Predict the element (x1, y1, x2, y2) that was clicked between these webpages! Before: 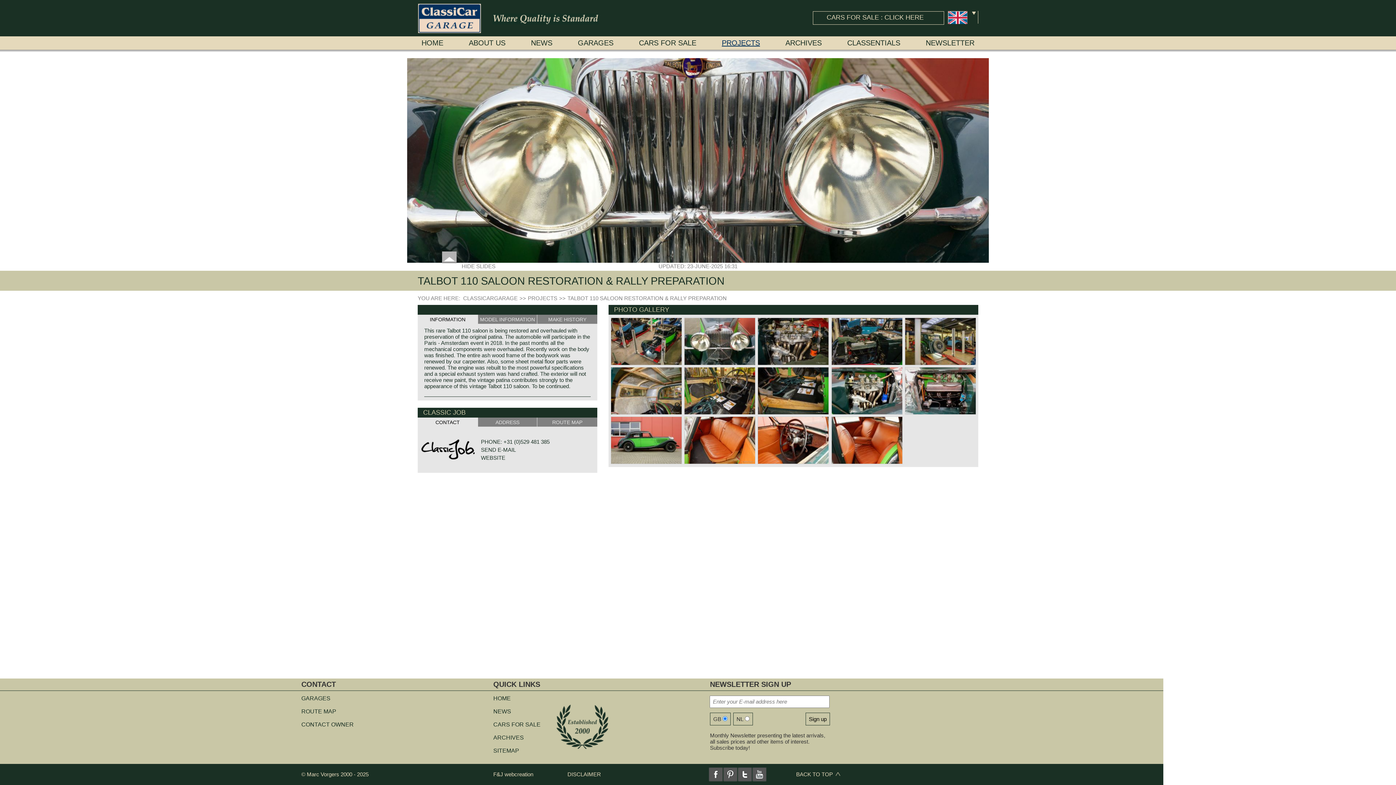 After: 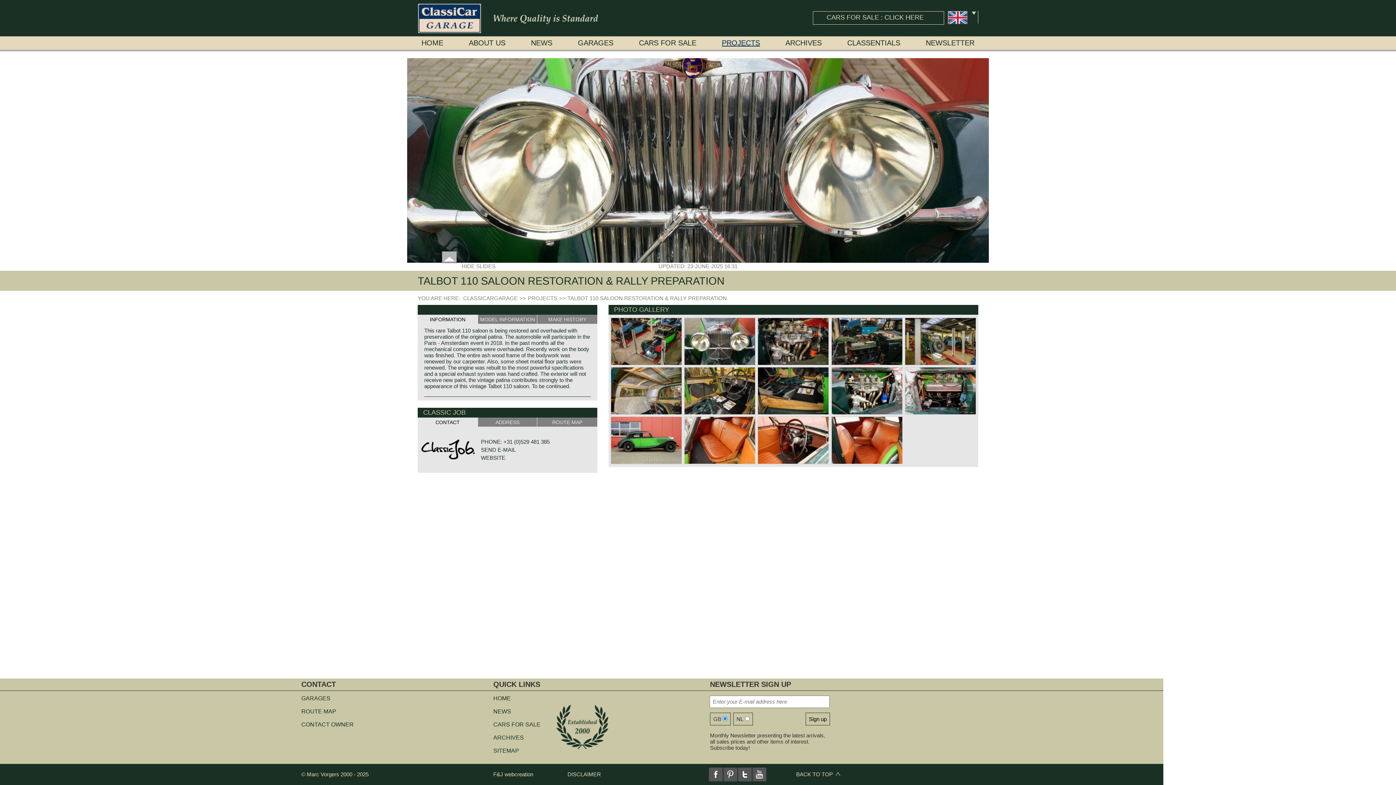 Action: label: WEBSITE bbox: (481, 454, 505, 461)